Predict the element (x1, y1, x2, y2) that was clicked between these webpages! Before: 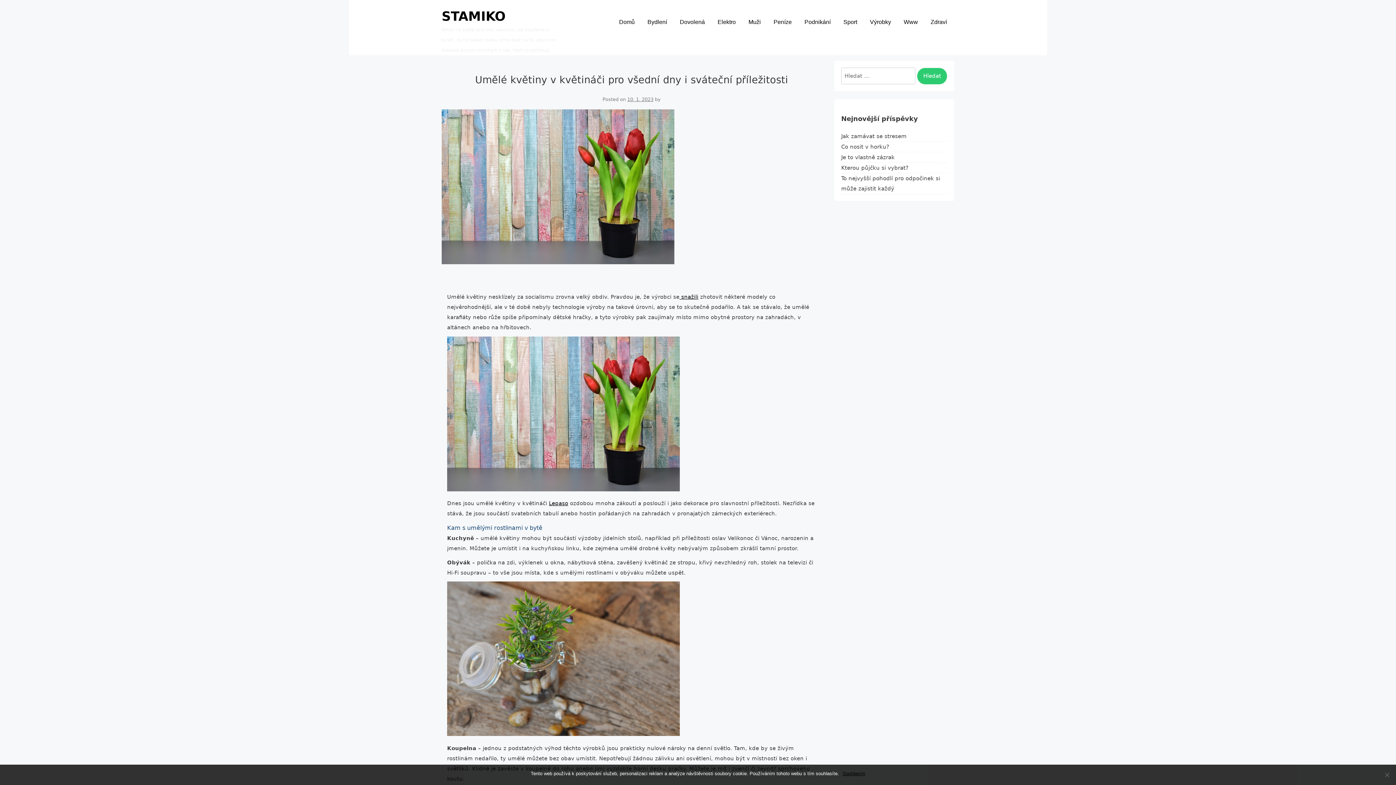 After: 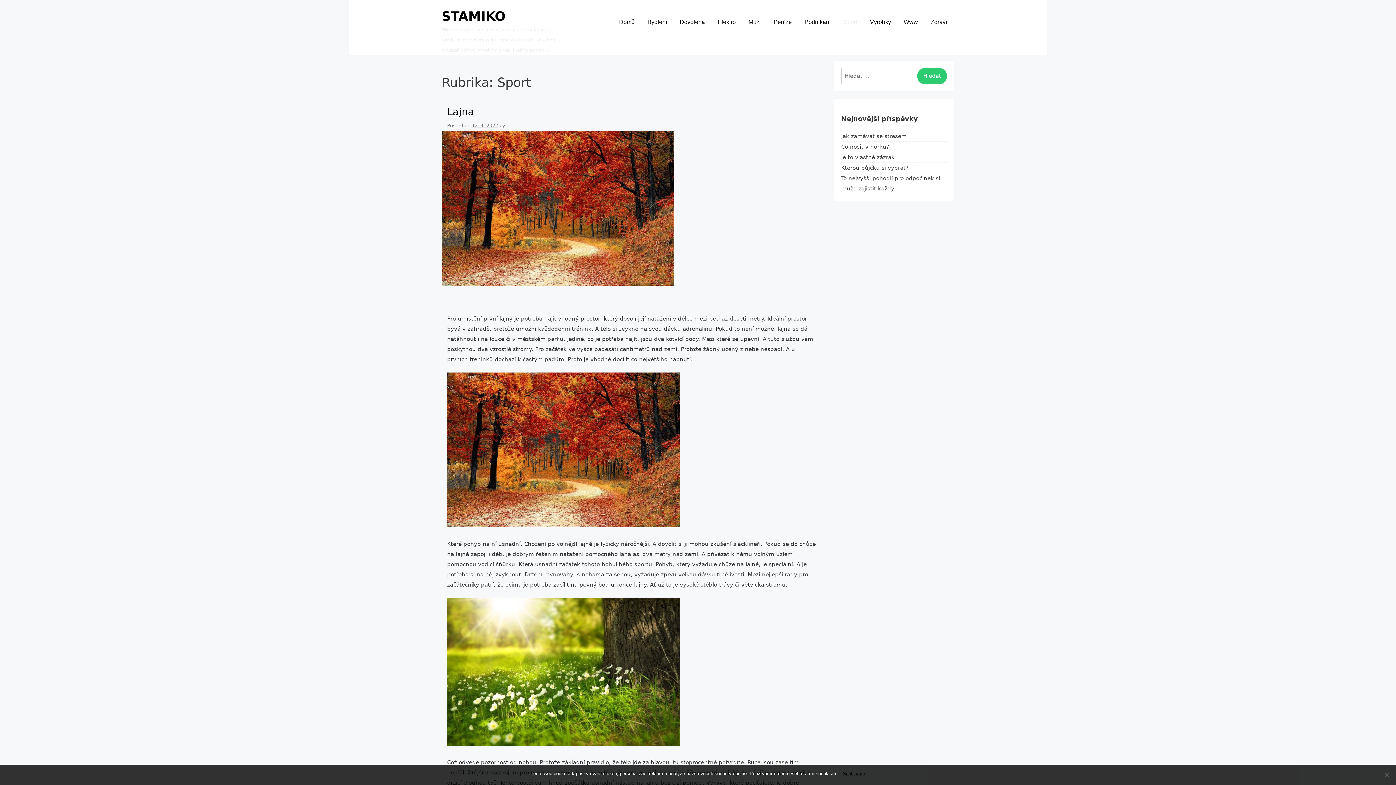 Action: label: Sport bbox: (838, 13, 862, 34)